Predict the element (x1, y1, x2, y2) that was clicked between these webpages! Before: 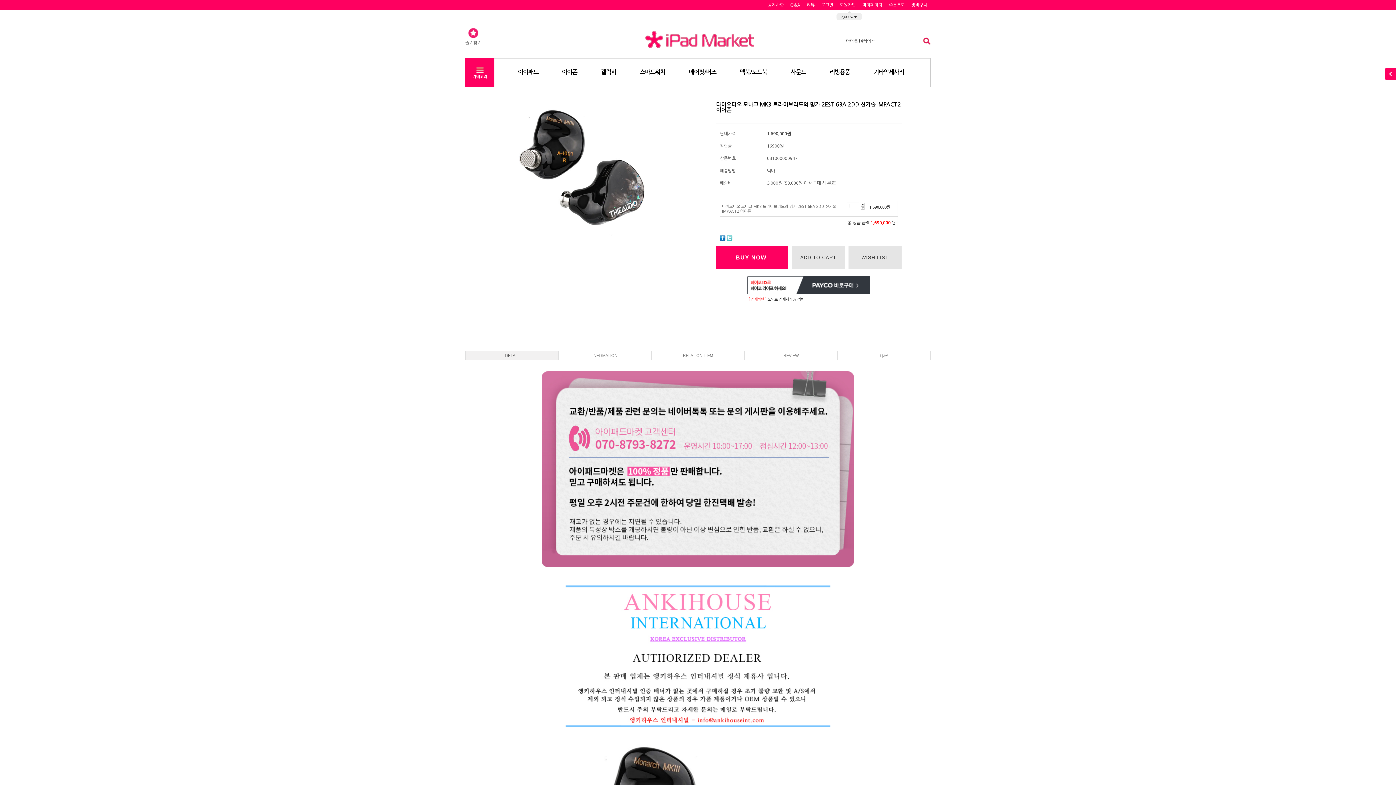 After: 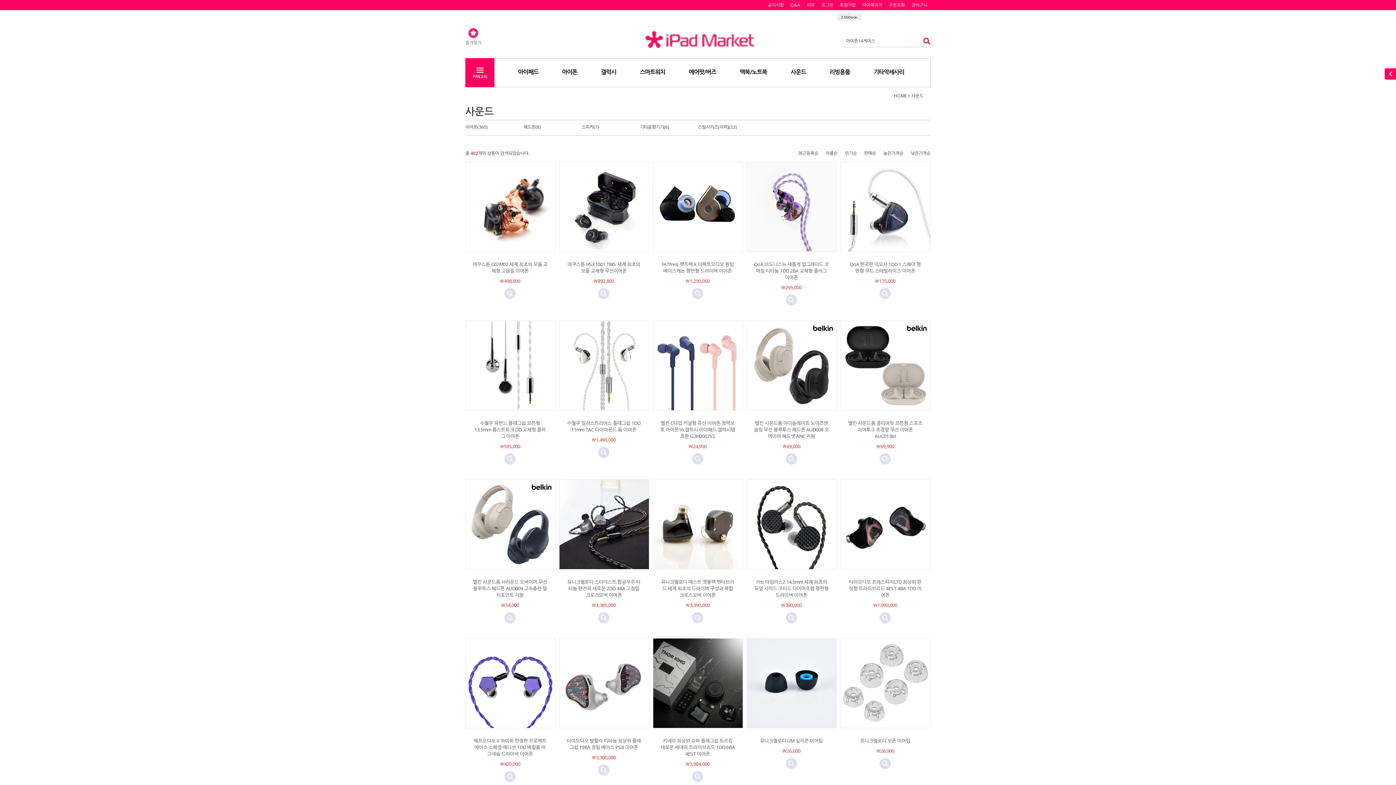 Action: label: 사운드 bbox: (790, 65, 806, 78)